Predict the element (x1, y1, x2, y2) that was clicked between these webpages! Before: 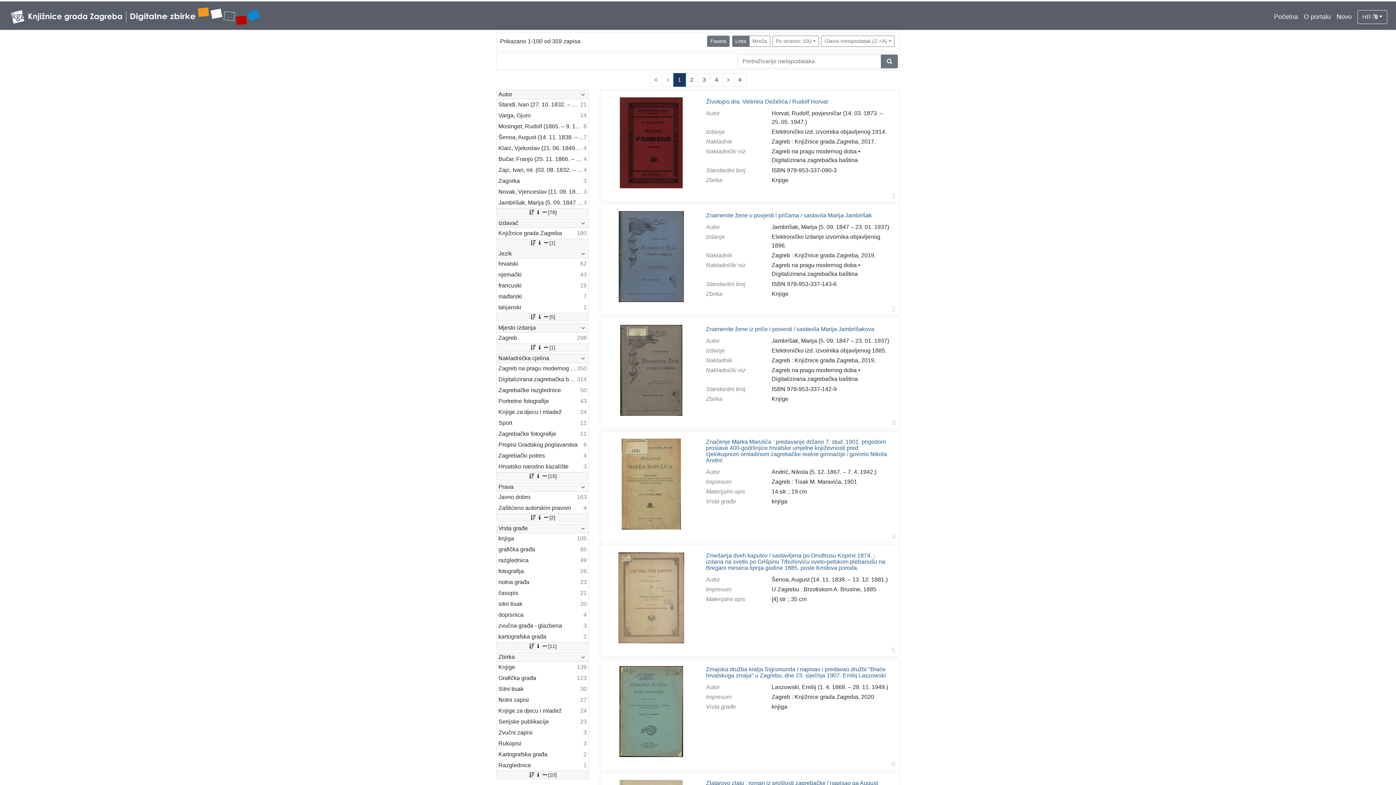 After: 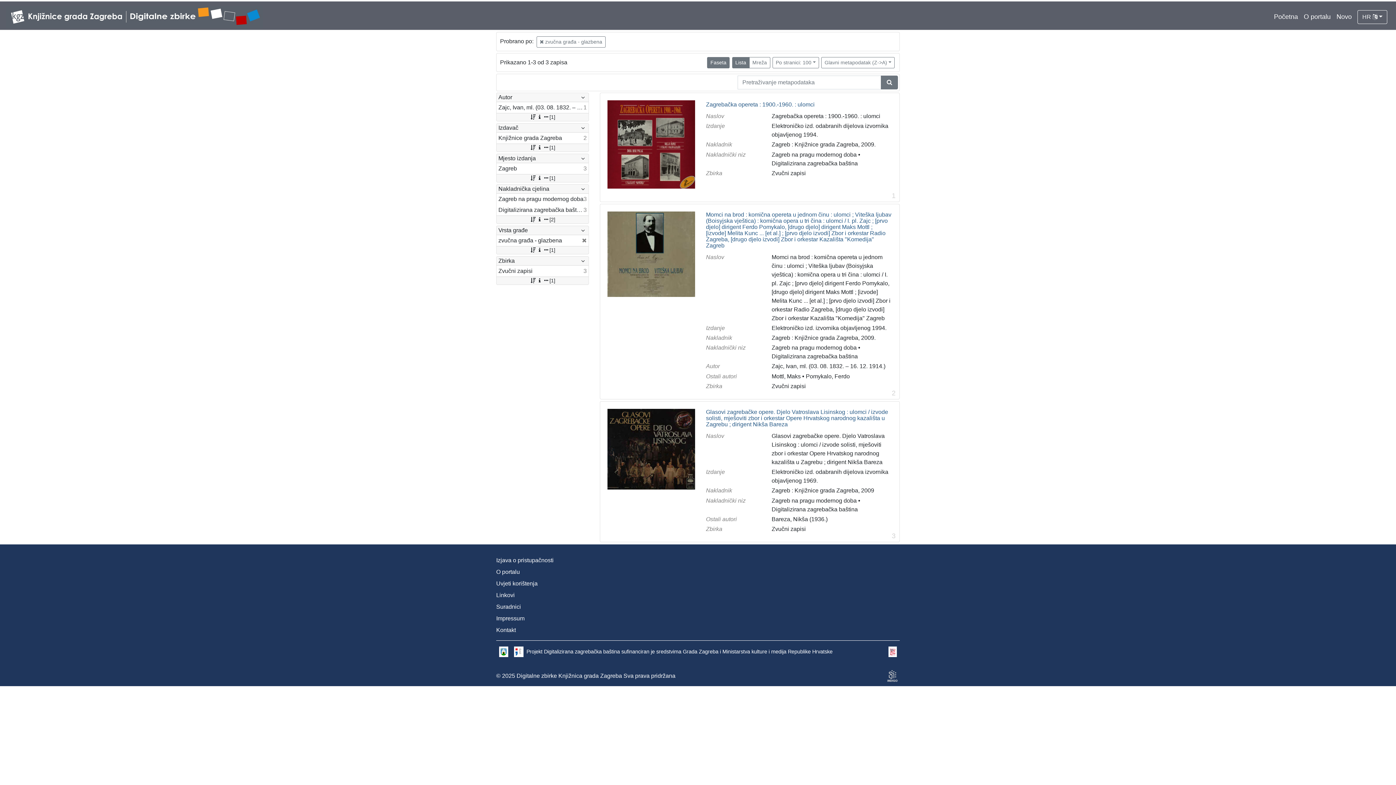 Action: bbox: (496, 620, 588, 631) label: zvučna građa - glazbena
3